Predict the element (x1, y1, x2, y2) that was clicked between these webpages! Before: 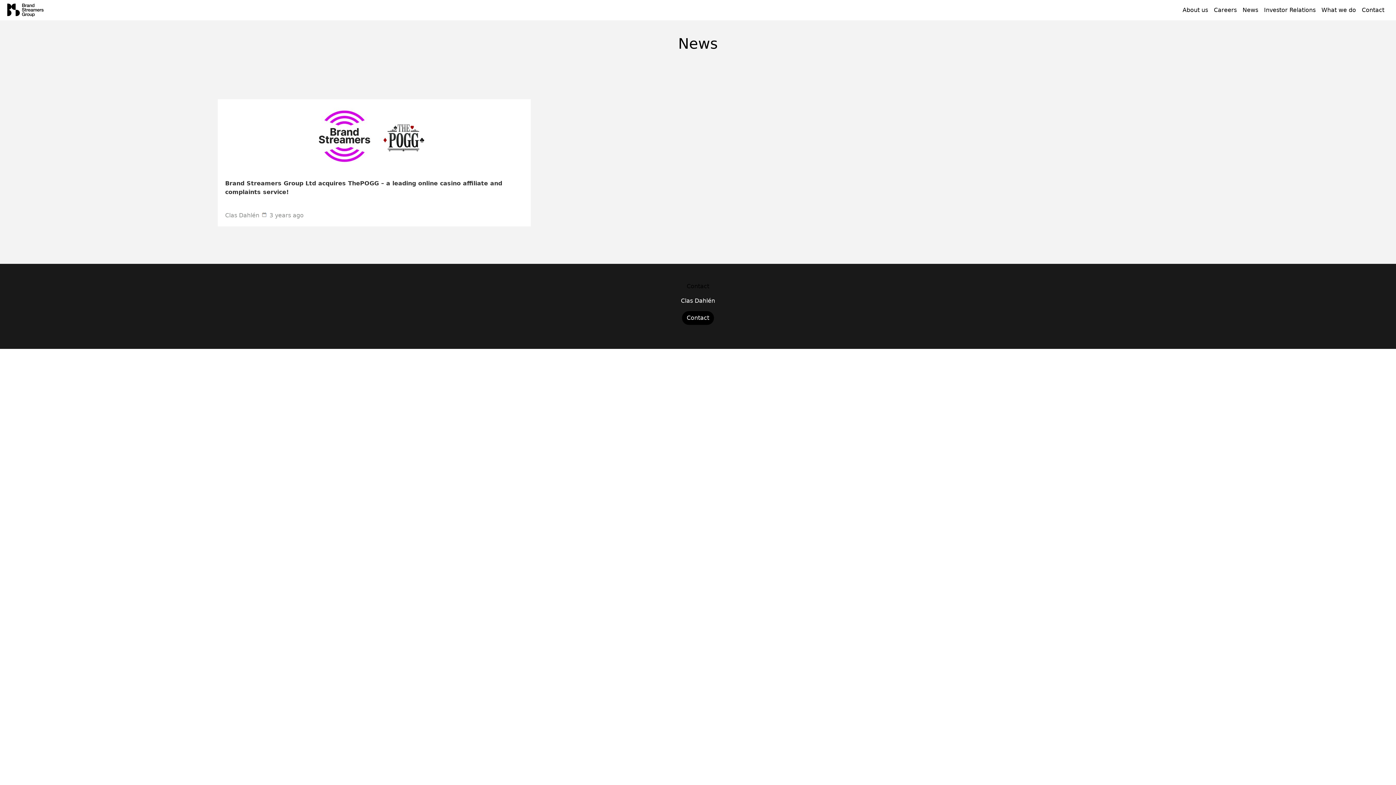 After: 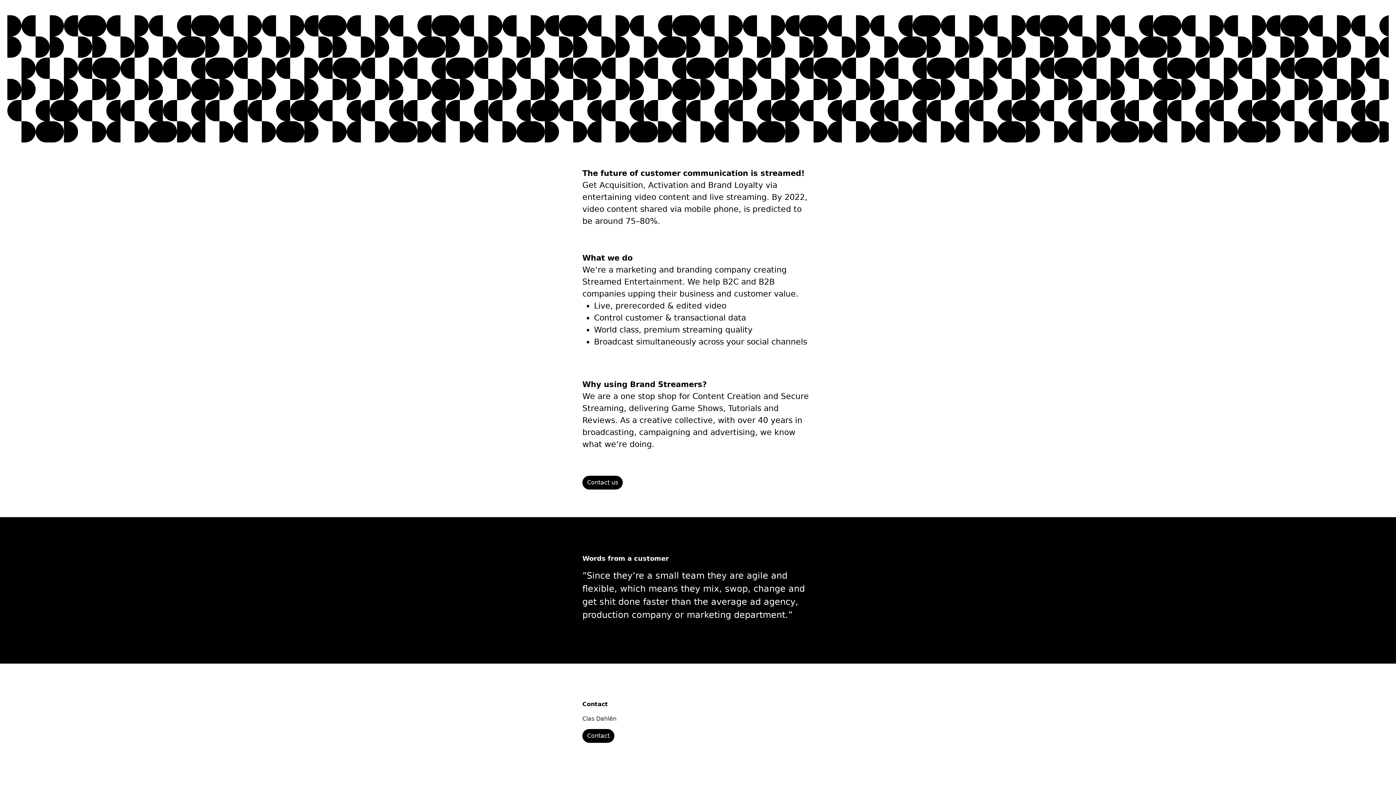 Action: label: What we do bbox: (1318, 2, 1359, 17)